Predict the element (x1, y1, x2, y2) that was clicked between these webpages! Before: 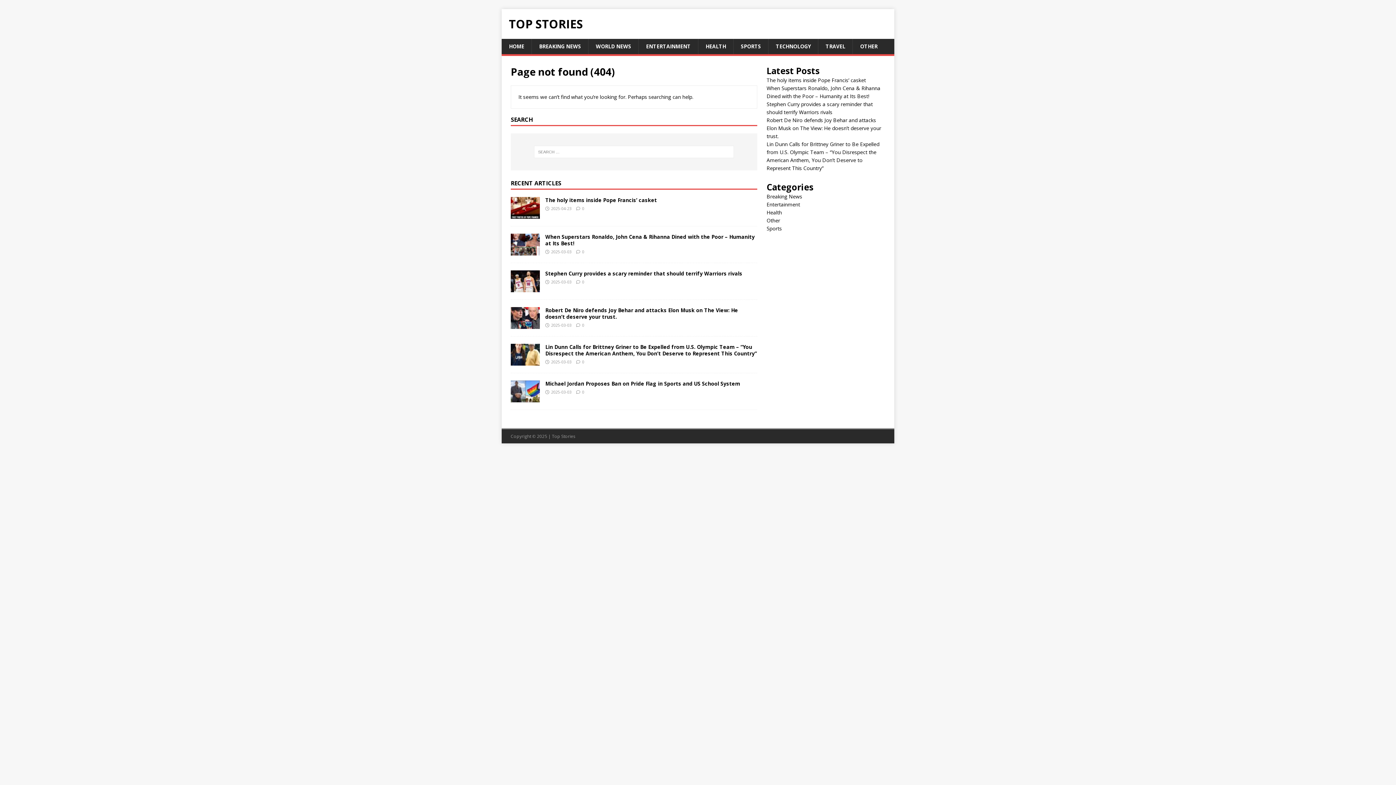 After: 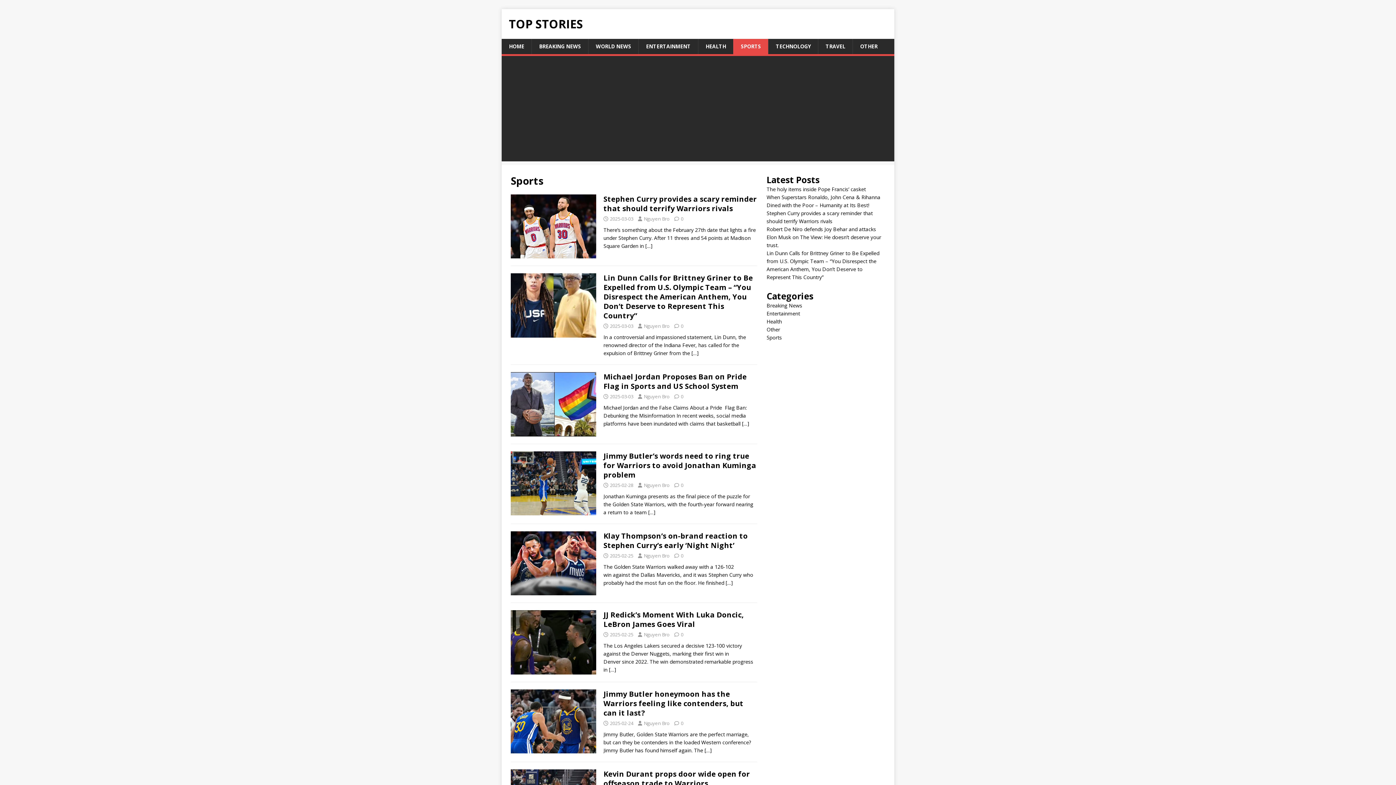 Action: bbox: (733, 38, 768, 54) label: SPORTS